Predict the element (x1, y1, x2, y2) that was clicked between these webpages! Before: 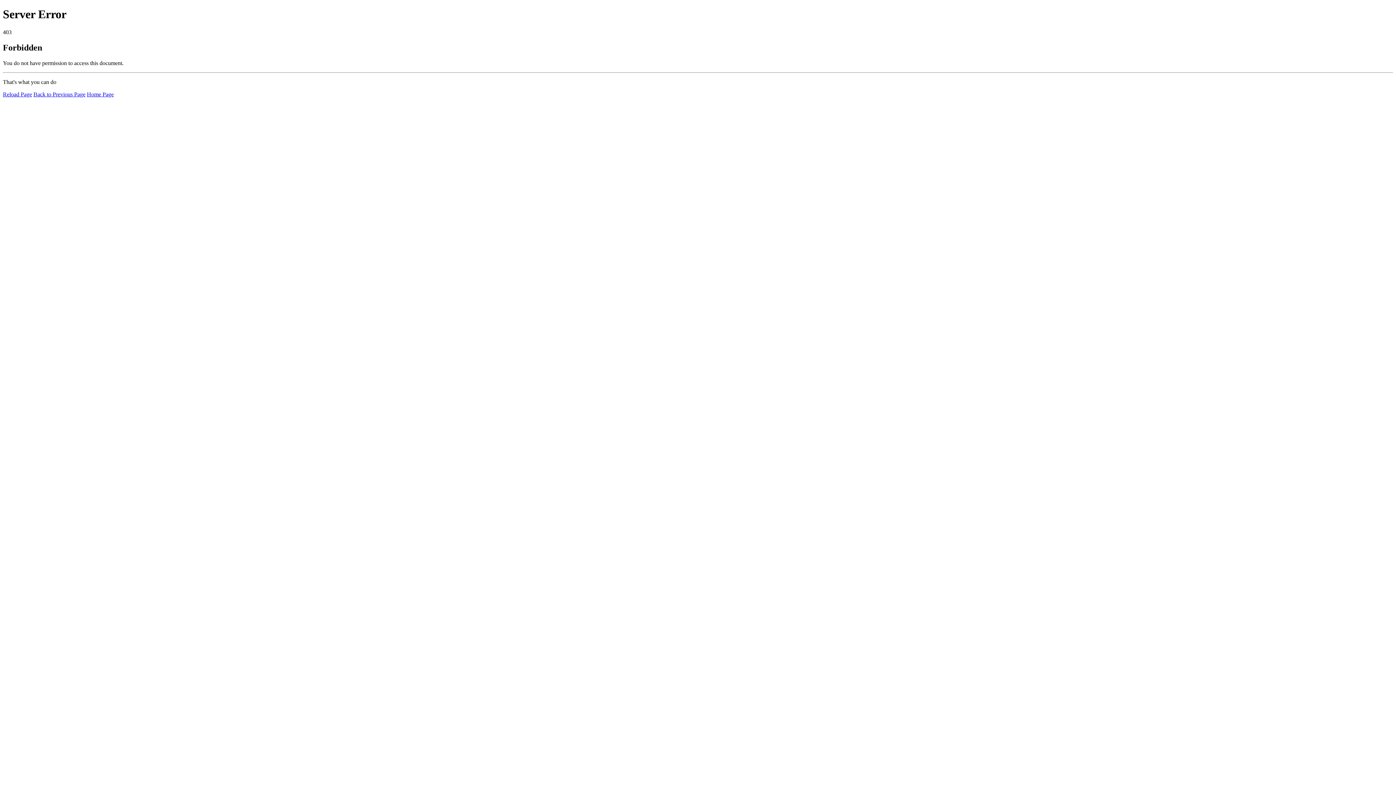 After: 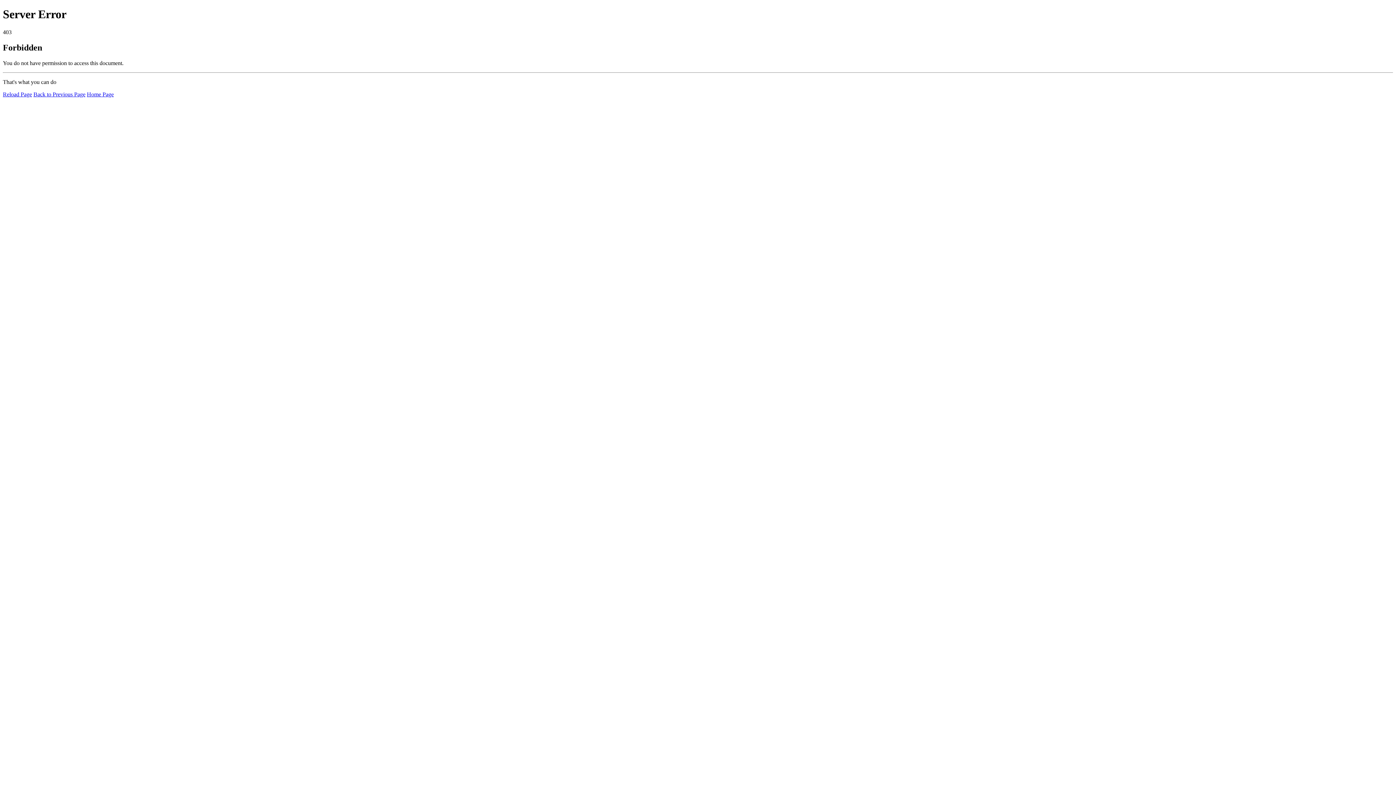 Action: label: Home Page bbox: (86, 91, 113, 97)